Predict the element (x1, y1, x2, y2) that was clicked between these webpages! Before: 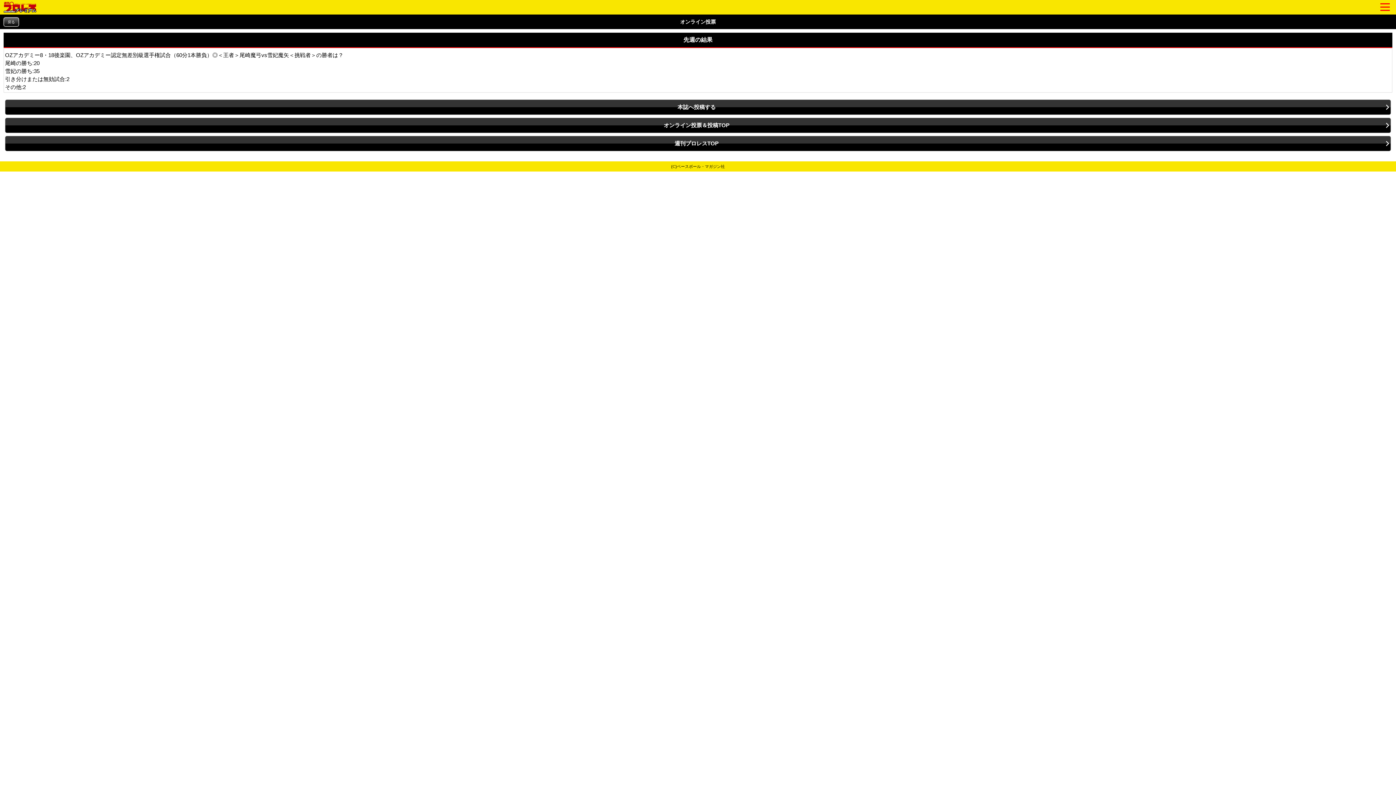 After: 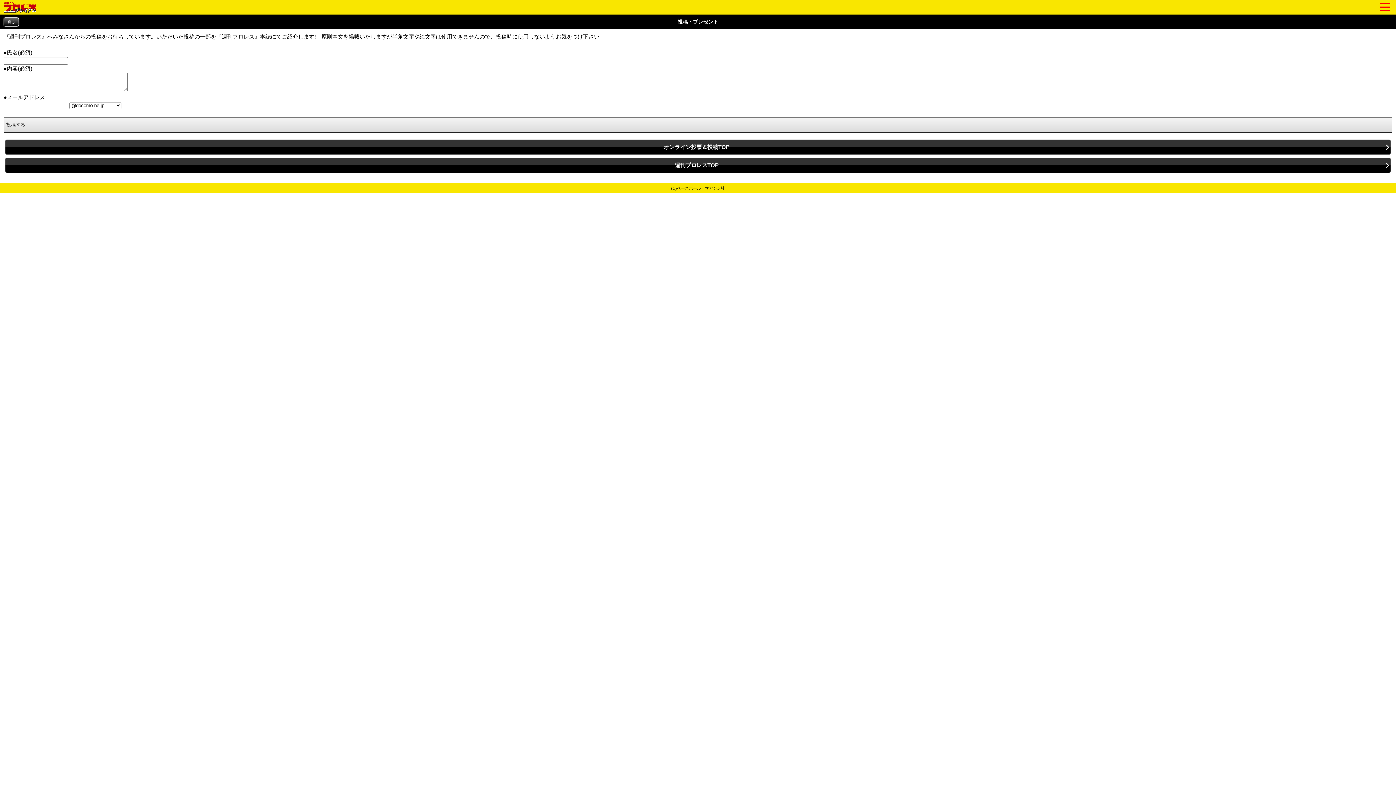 Action: bbox: (5, 99, 1391, 114) label: 本誌へ投稿する